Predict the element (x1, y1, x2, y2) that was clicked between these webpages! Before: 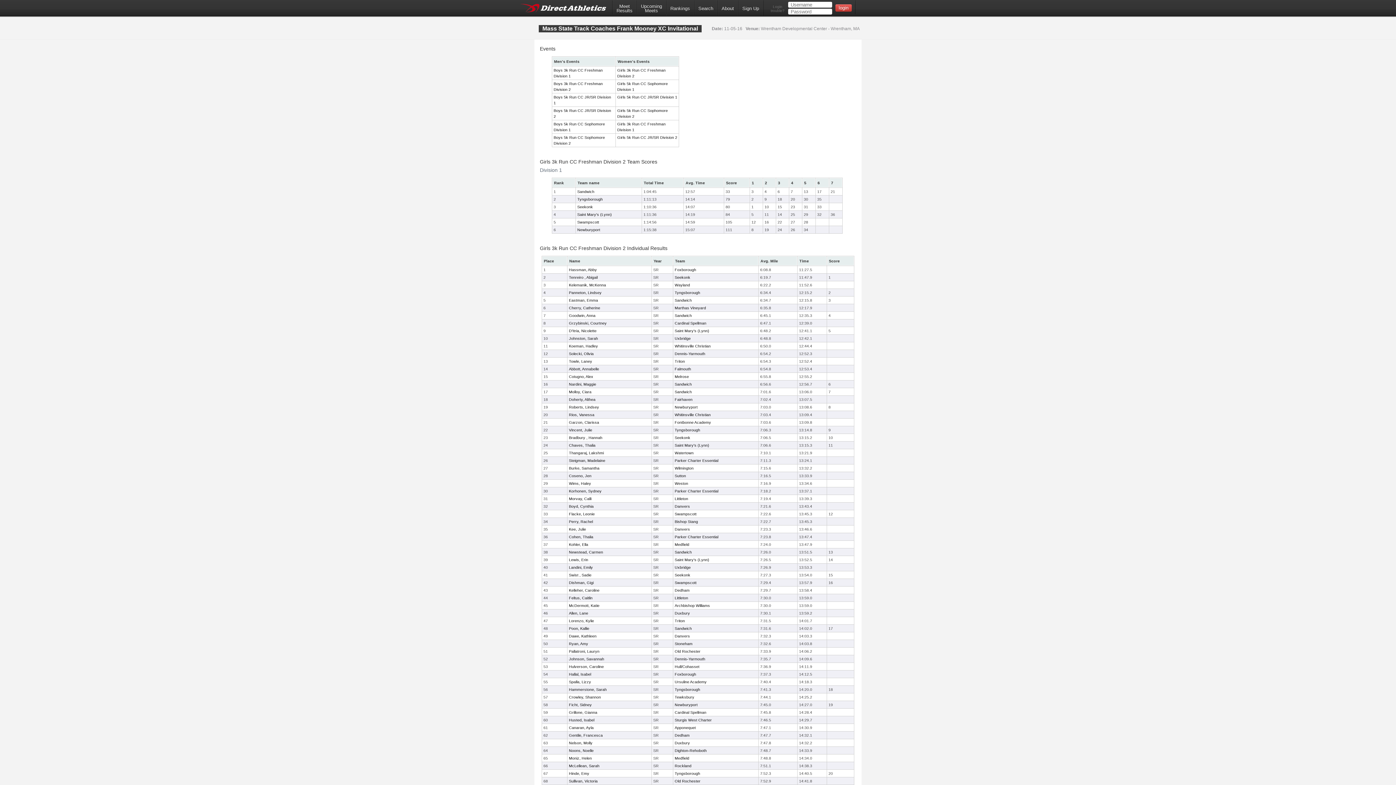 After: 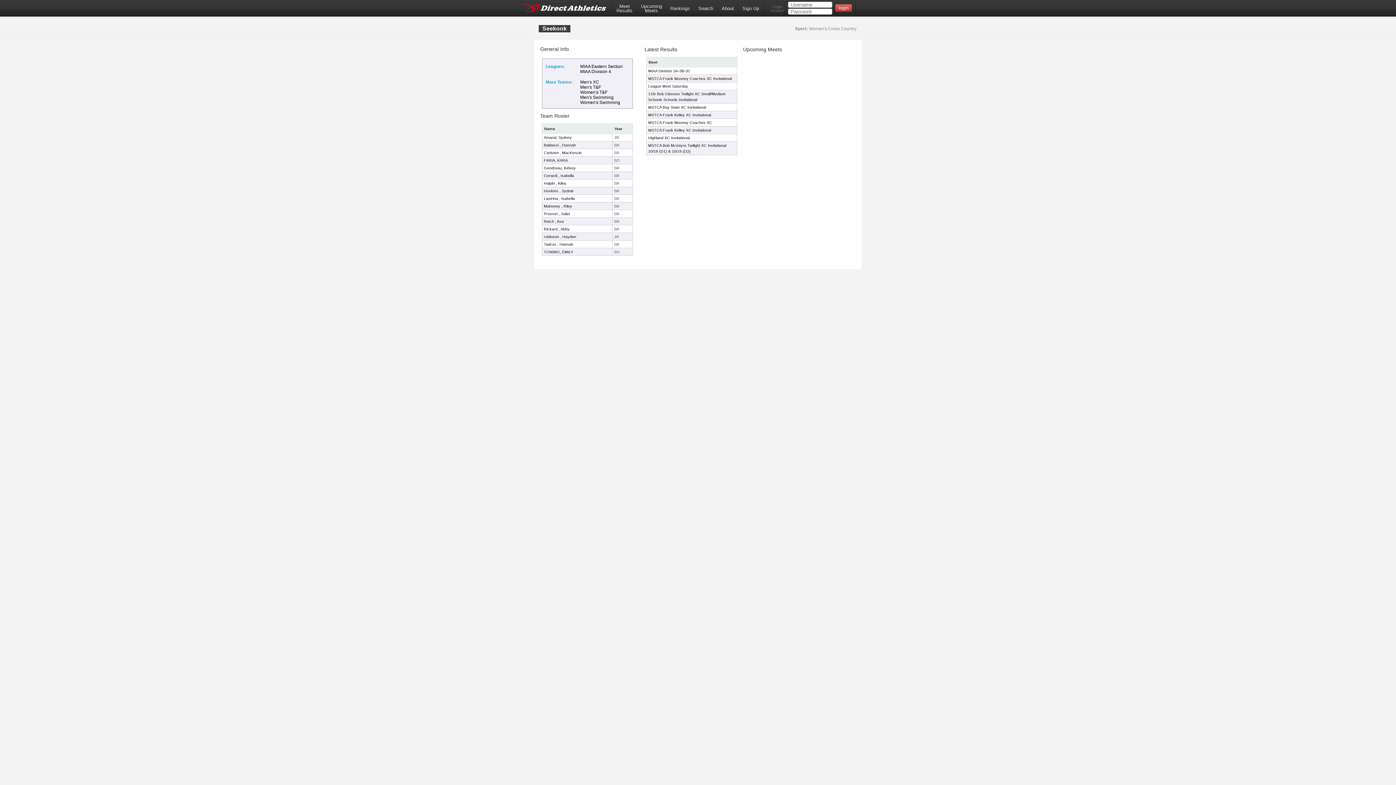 Action: label: Seekonk bbox: (674, 435, 690, 440)